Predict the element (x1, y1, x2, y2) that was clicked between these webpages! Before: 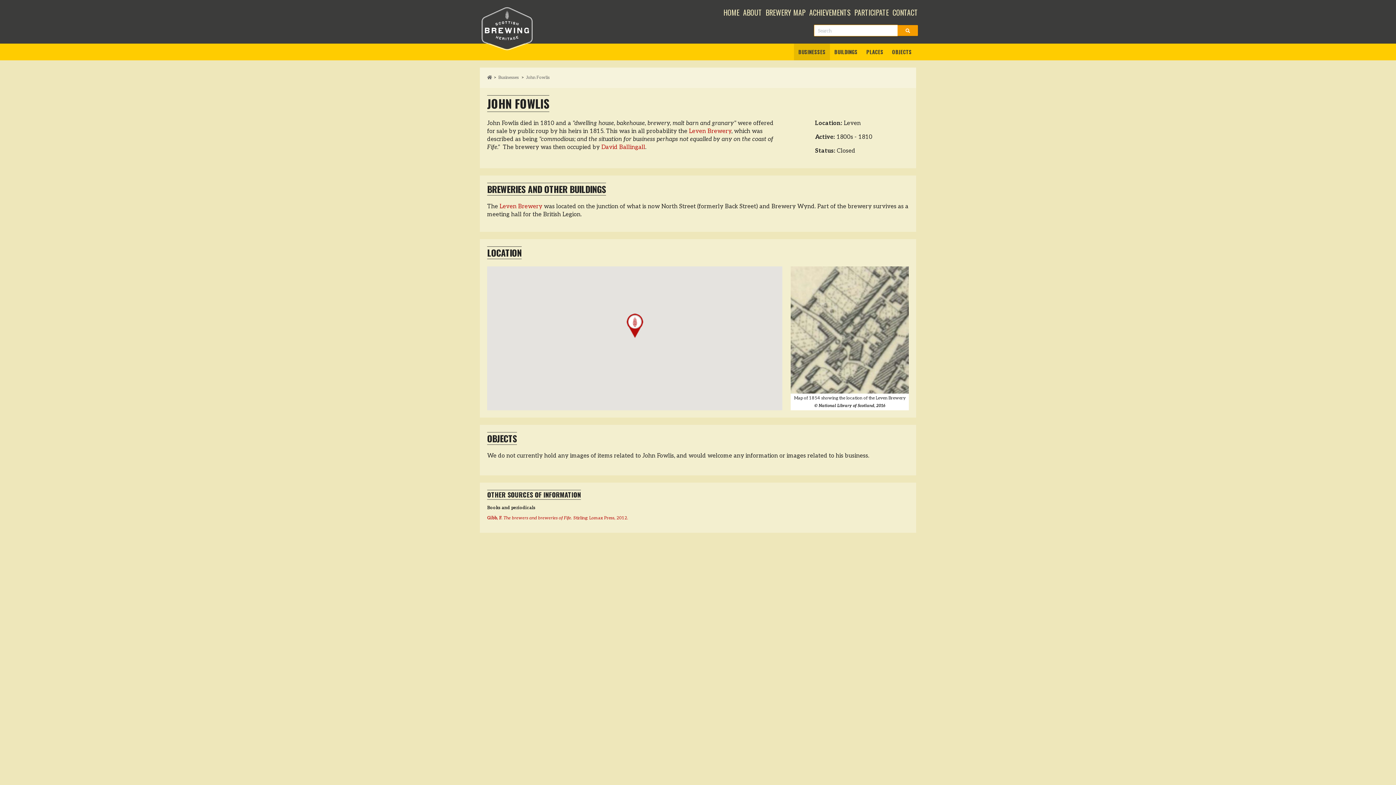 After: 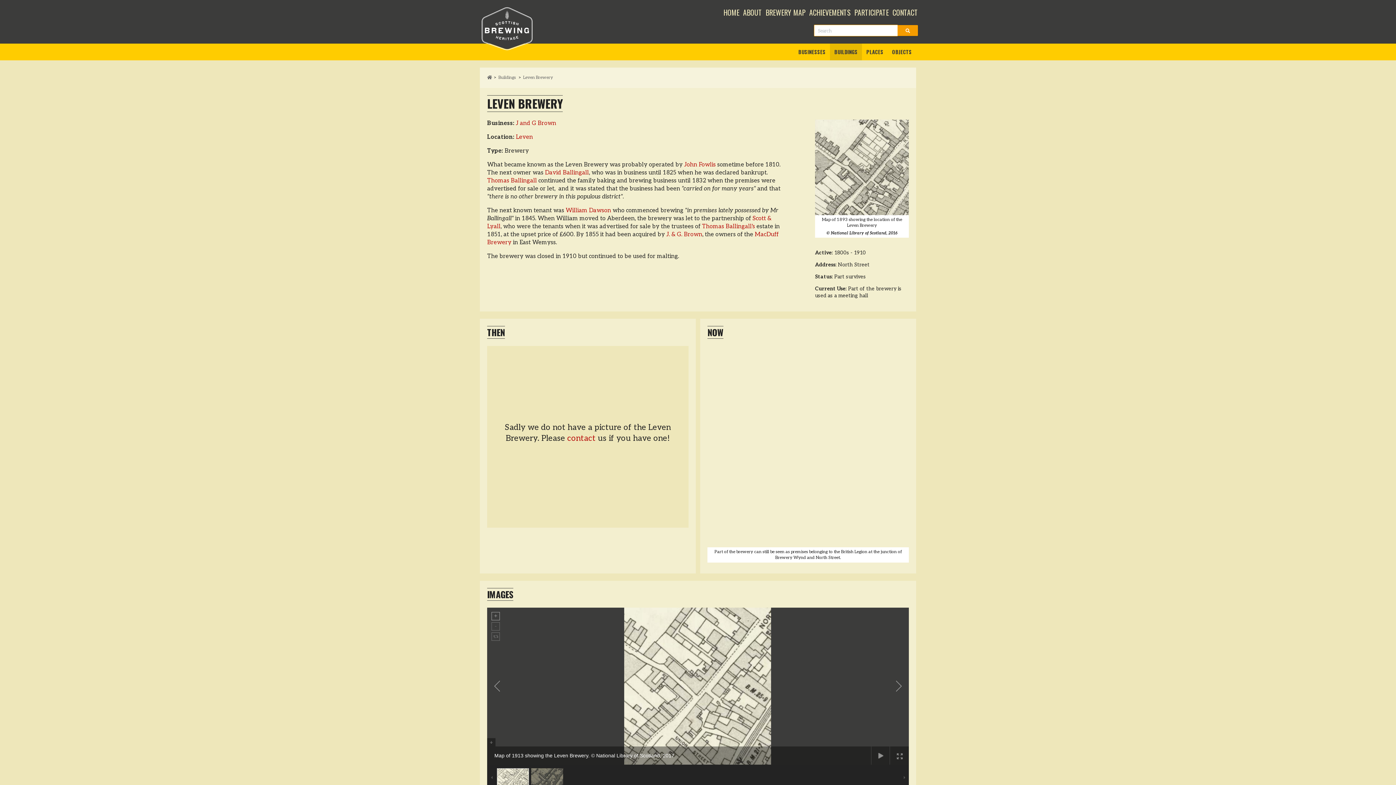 Action: label: Leven Brewery bbox: (689, 128, 731, 135)